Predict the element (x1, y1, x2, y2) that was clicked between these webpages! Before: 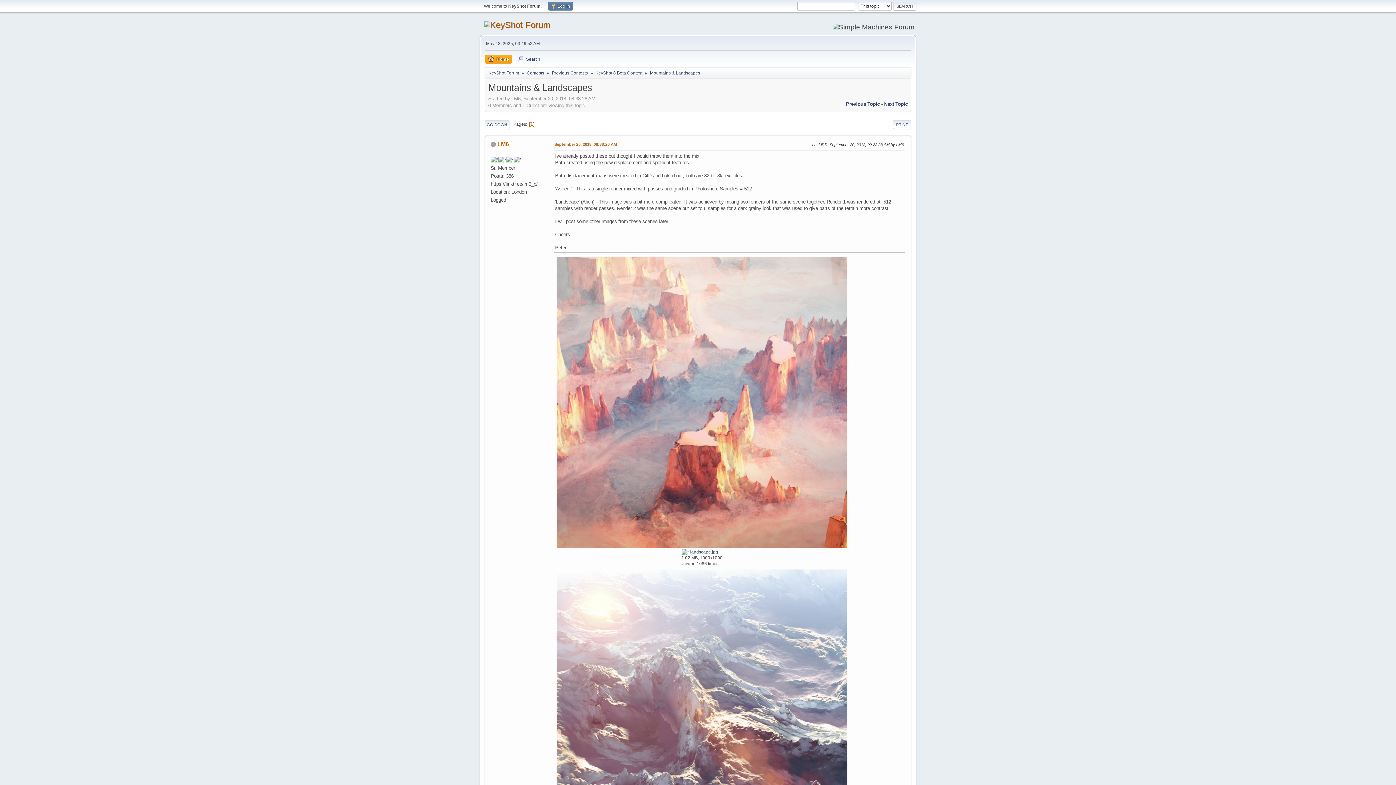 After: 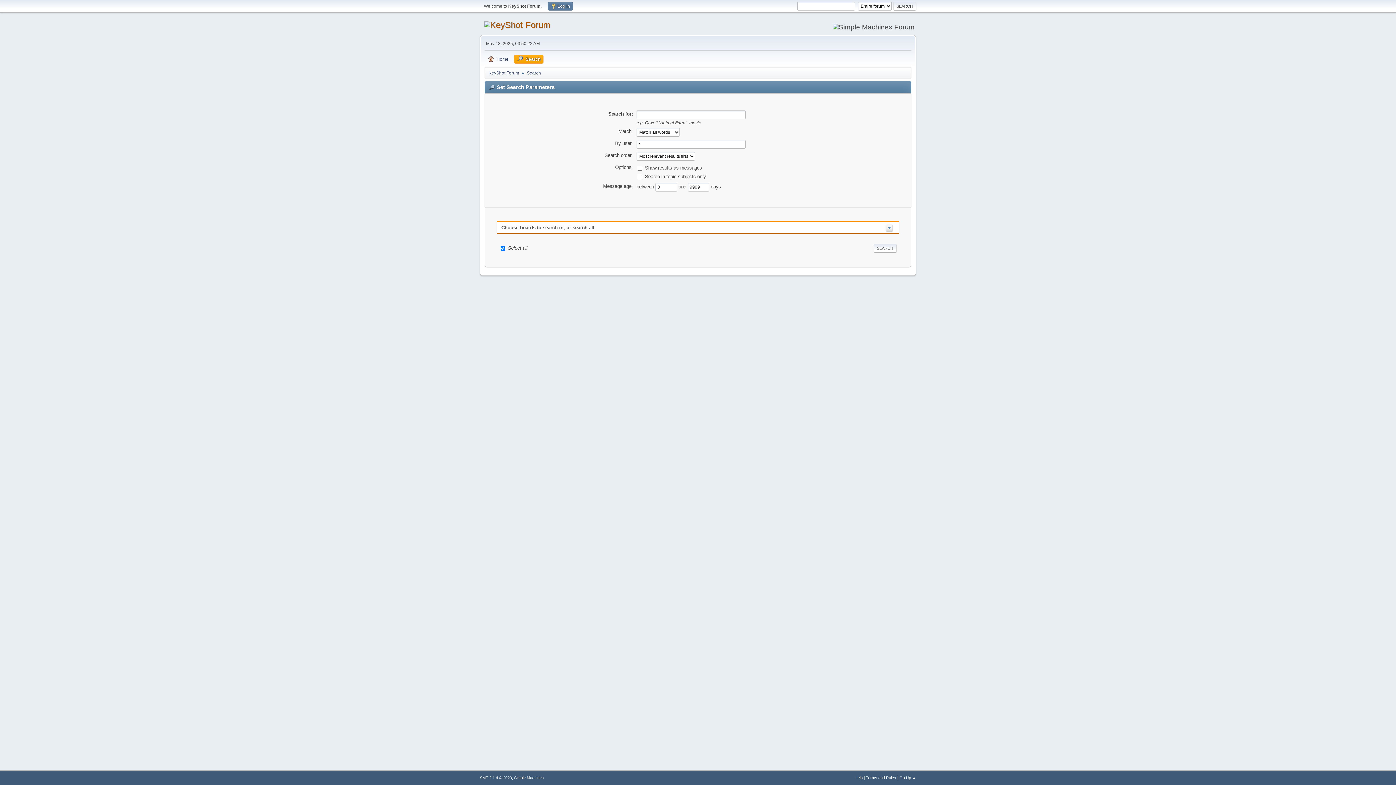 Action: bbox: (514, 54, 543, 63) label: Search